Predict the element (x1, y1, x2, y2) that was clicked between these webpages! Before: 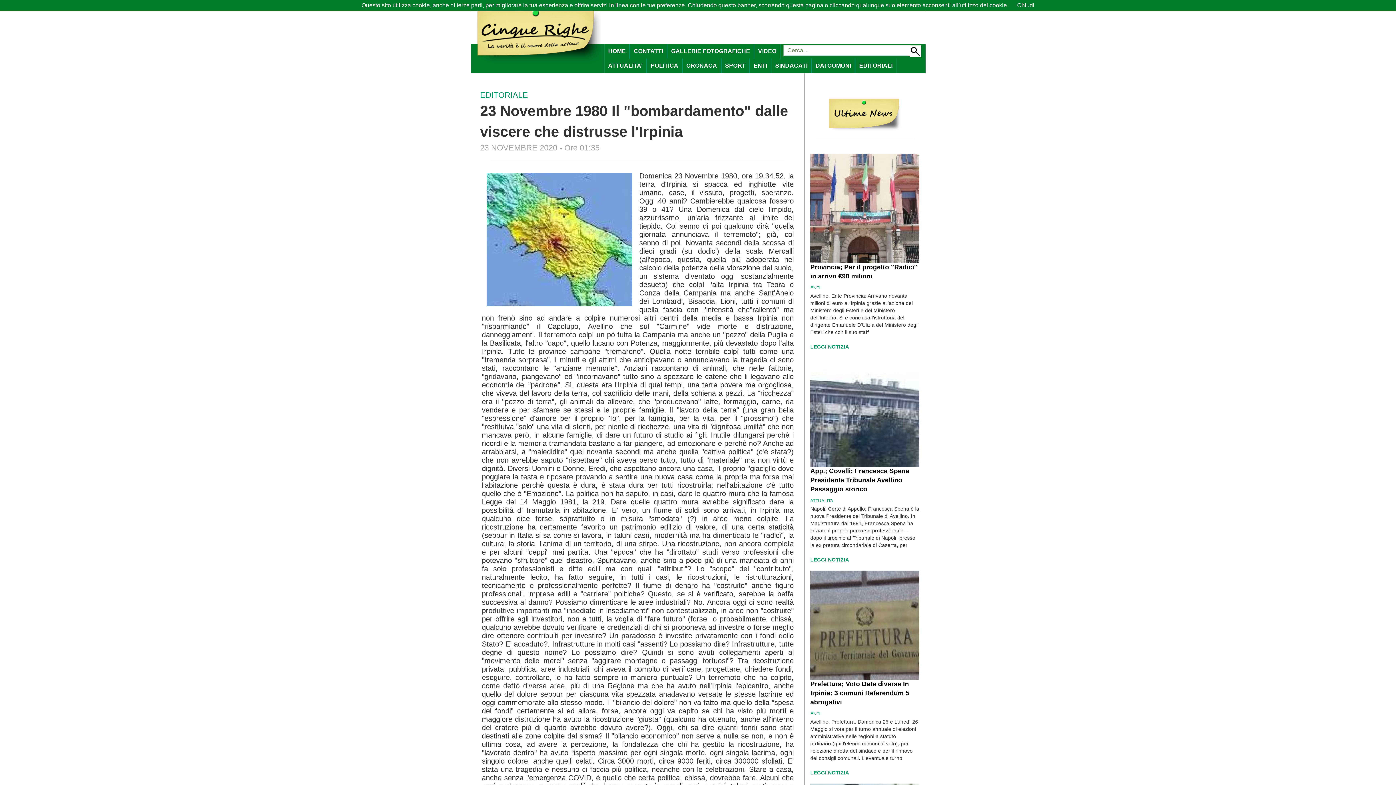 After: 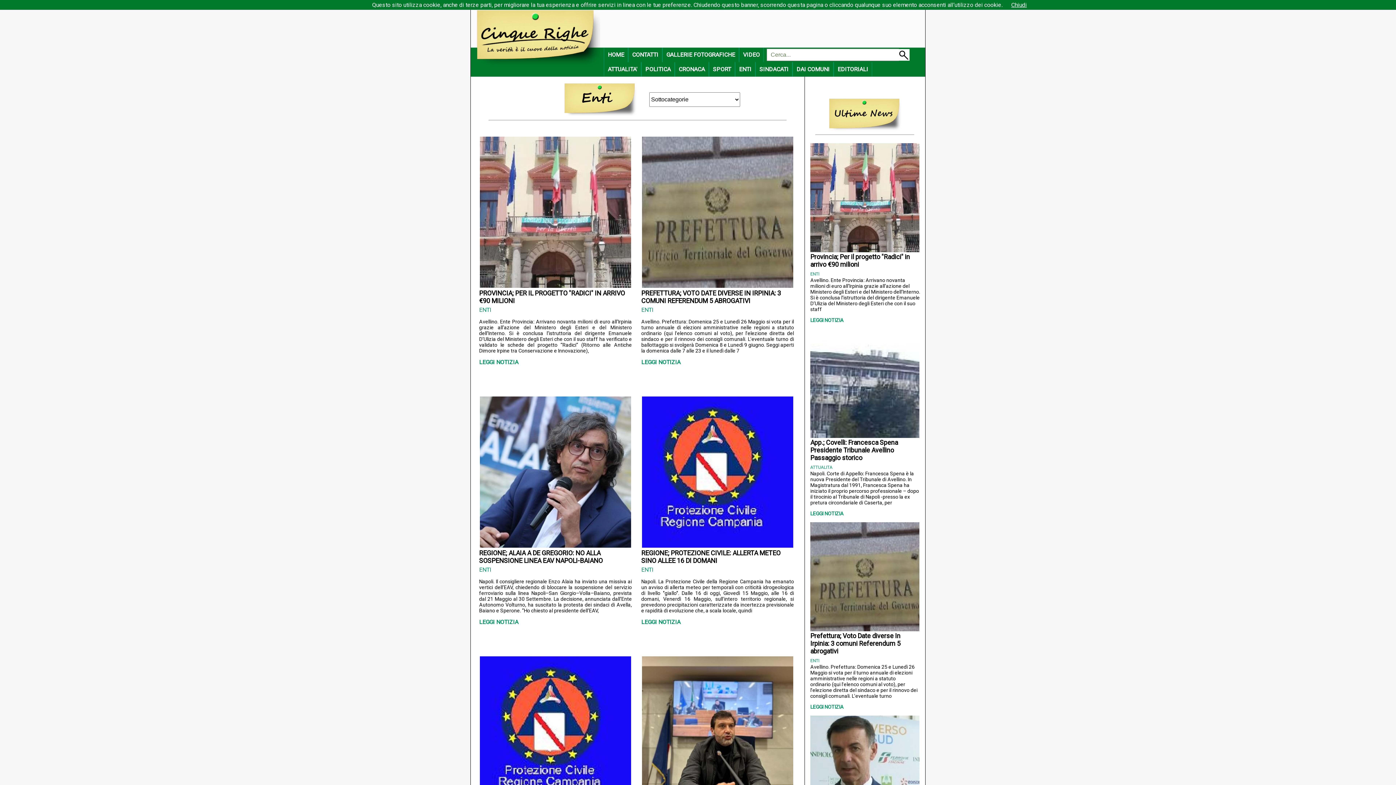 Action: label: ENTI bbox: (810, 285, 820, 290)